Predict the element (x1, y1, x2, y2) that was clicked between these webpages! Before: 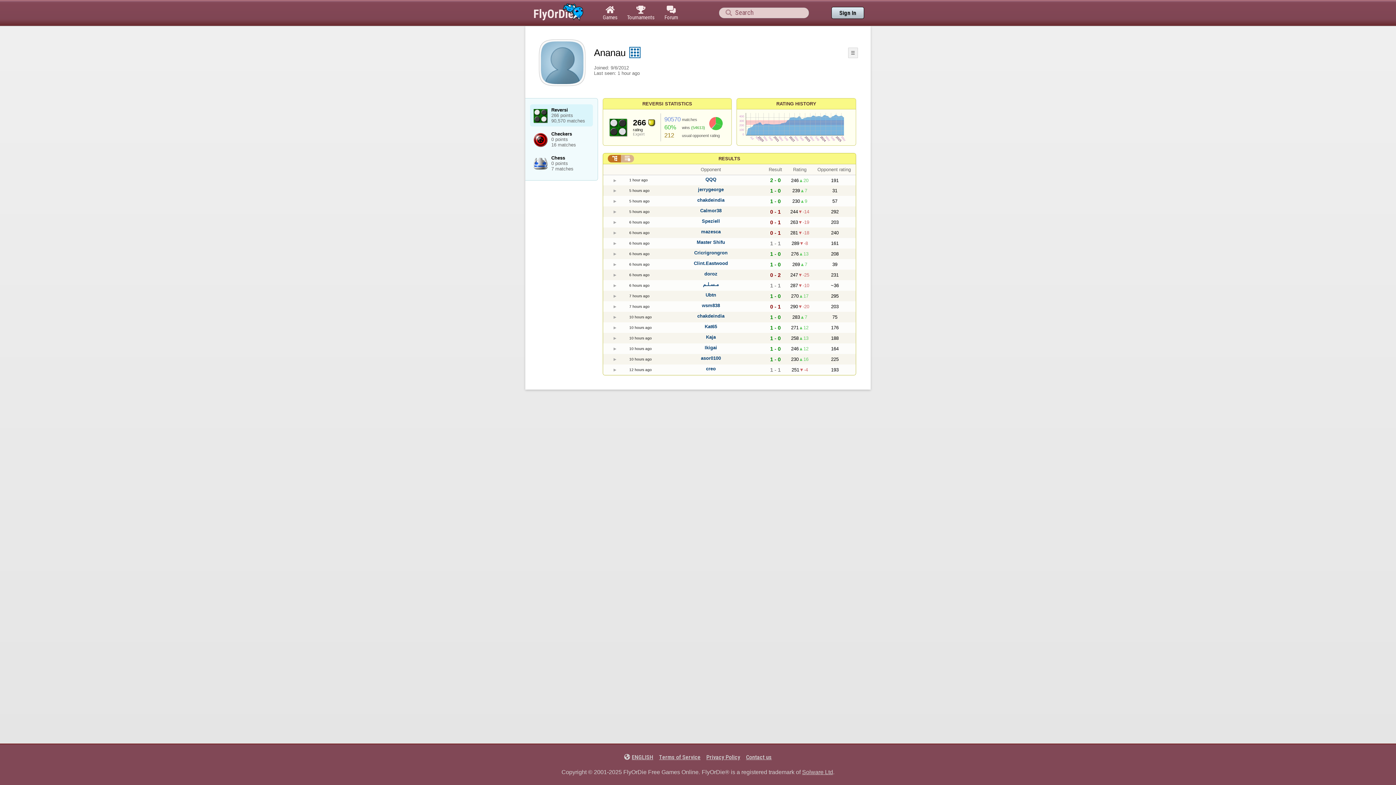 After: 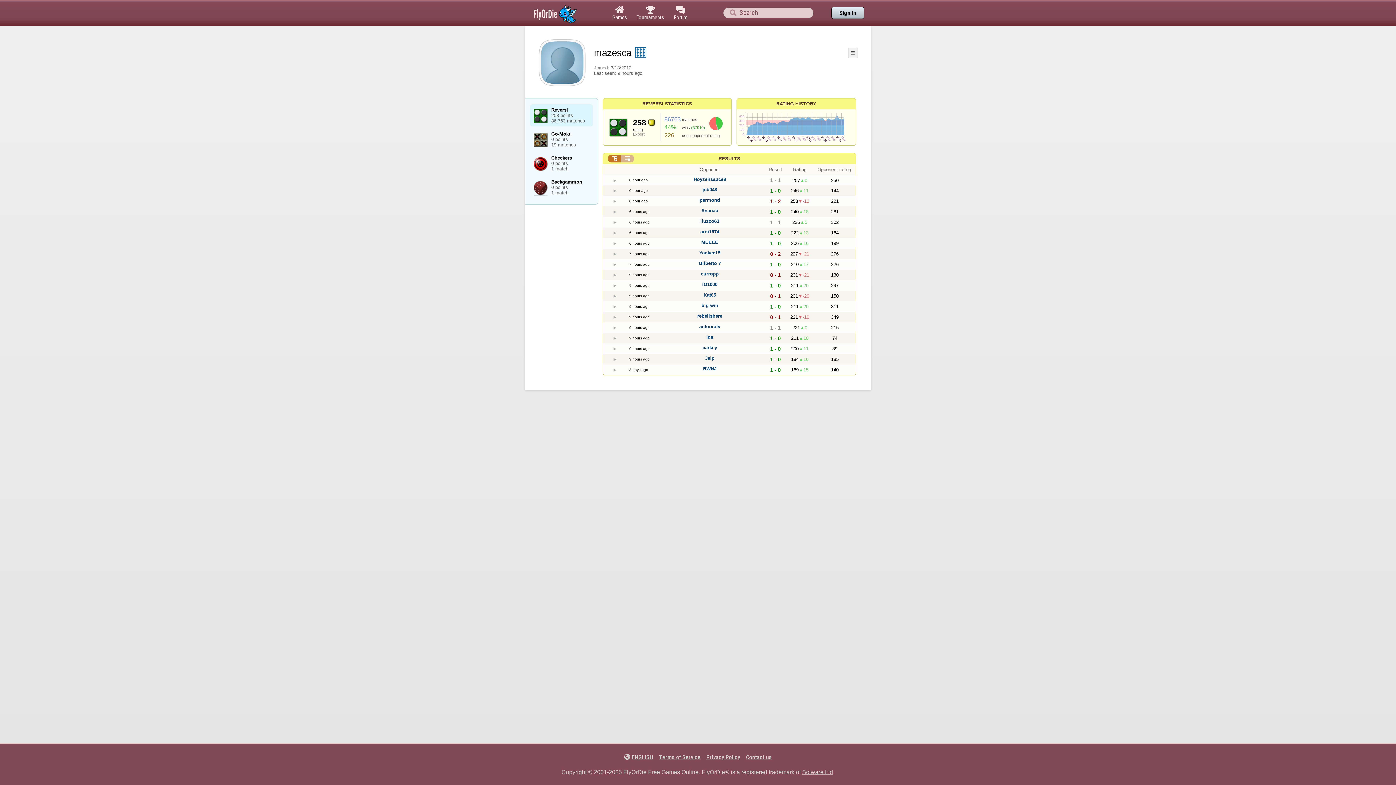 Action: label: mazesca bbox: (701, 228, 720, 234)